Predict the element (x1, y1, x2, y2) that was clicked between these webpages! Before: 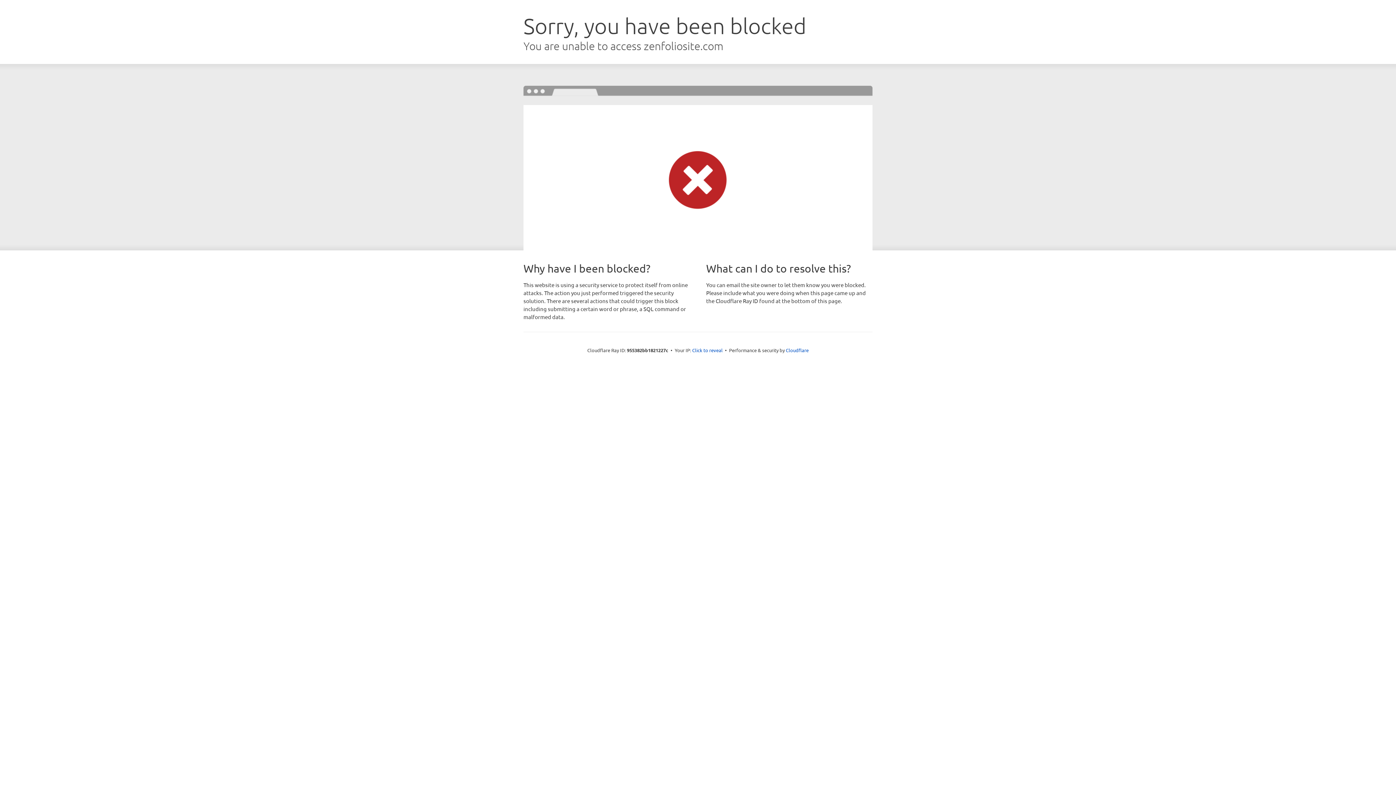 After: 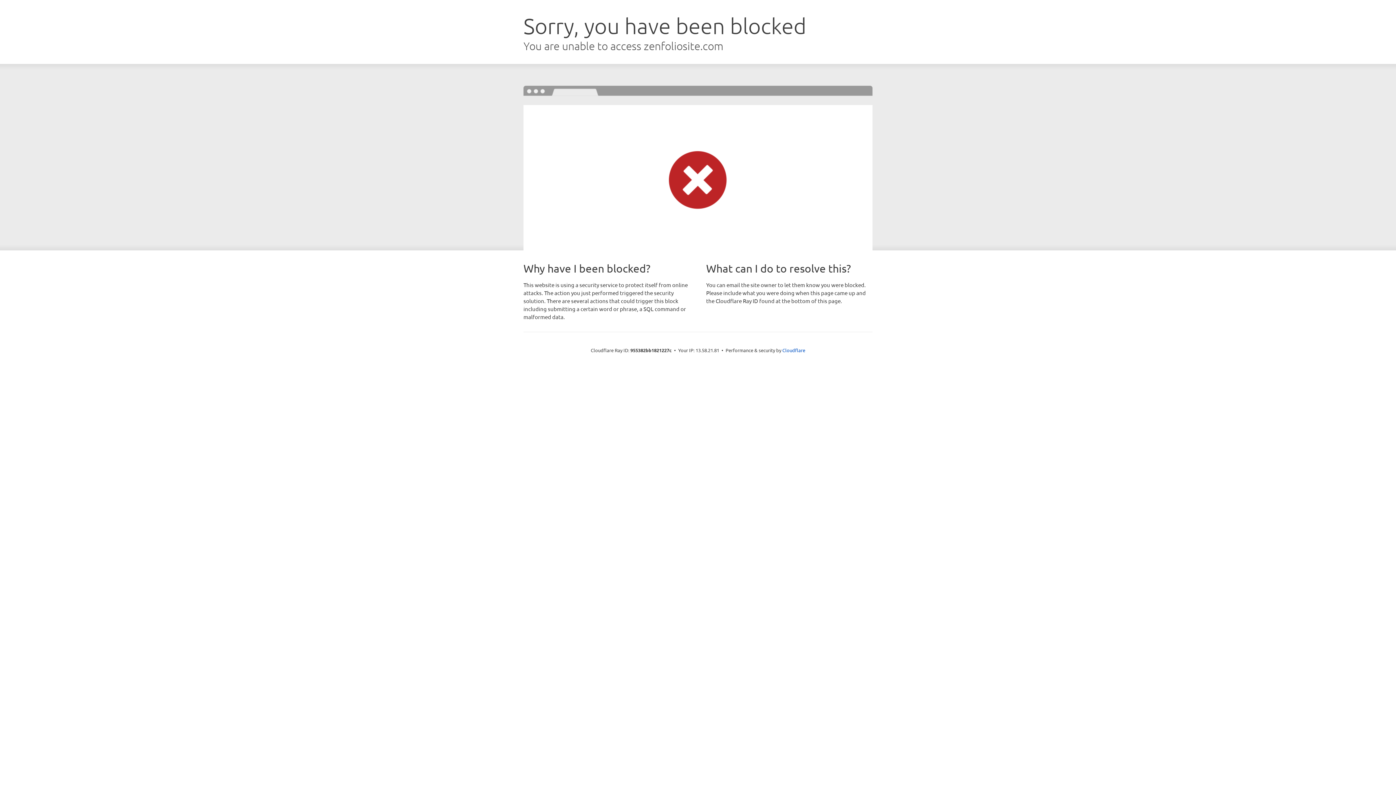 Action: bbox: (692, 346, 722, 353) label: Click to reveal